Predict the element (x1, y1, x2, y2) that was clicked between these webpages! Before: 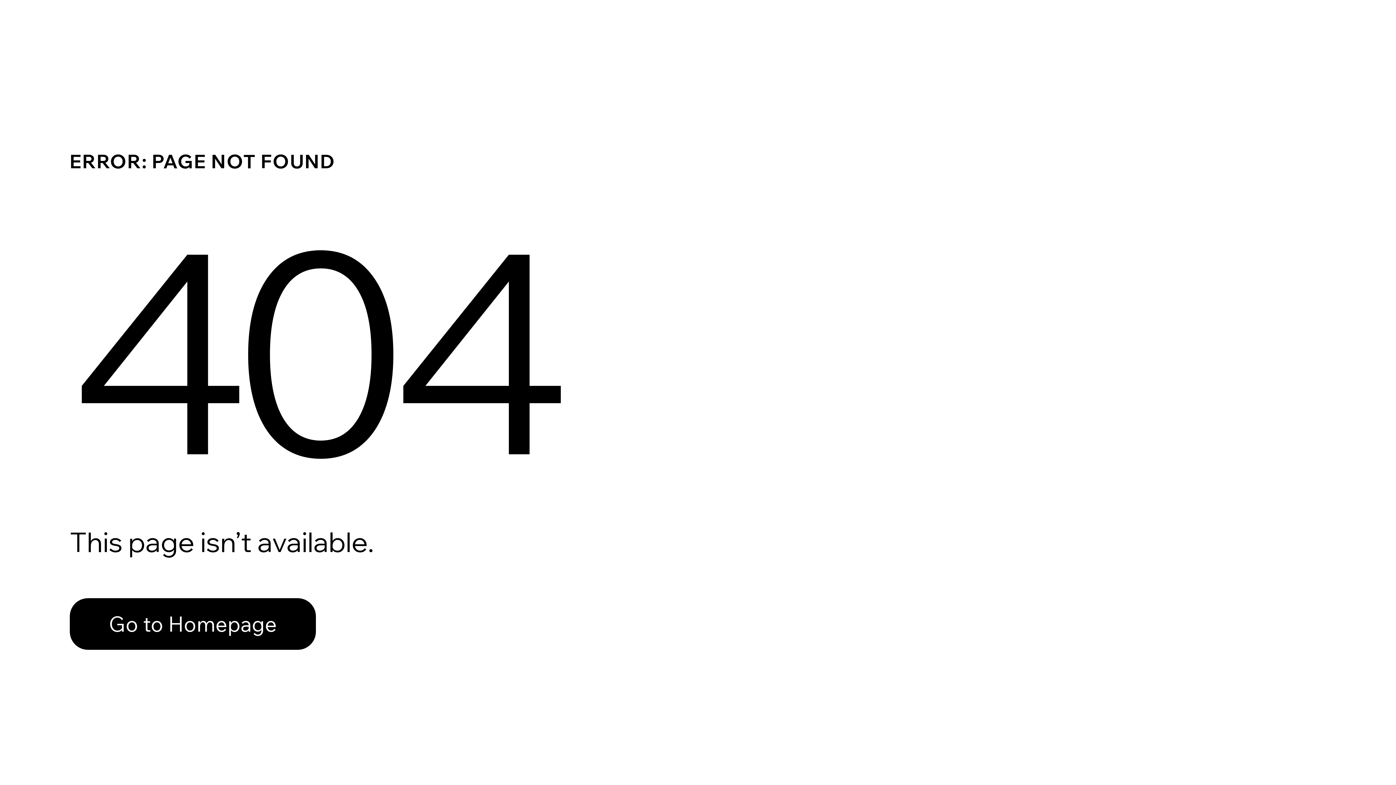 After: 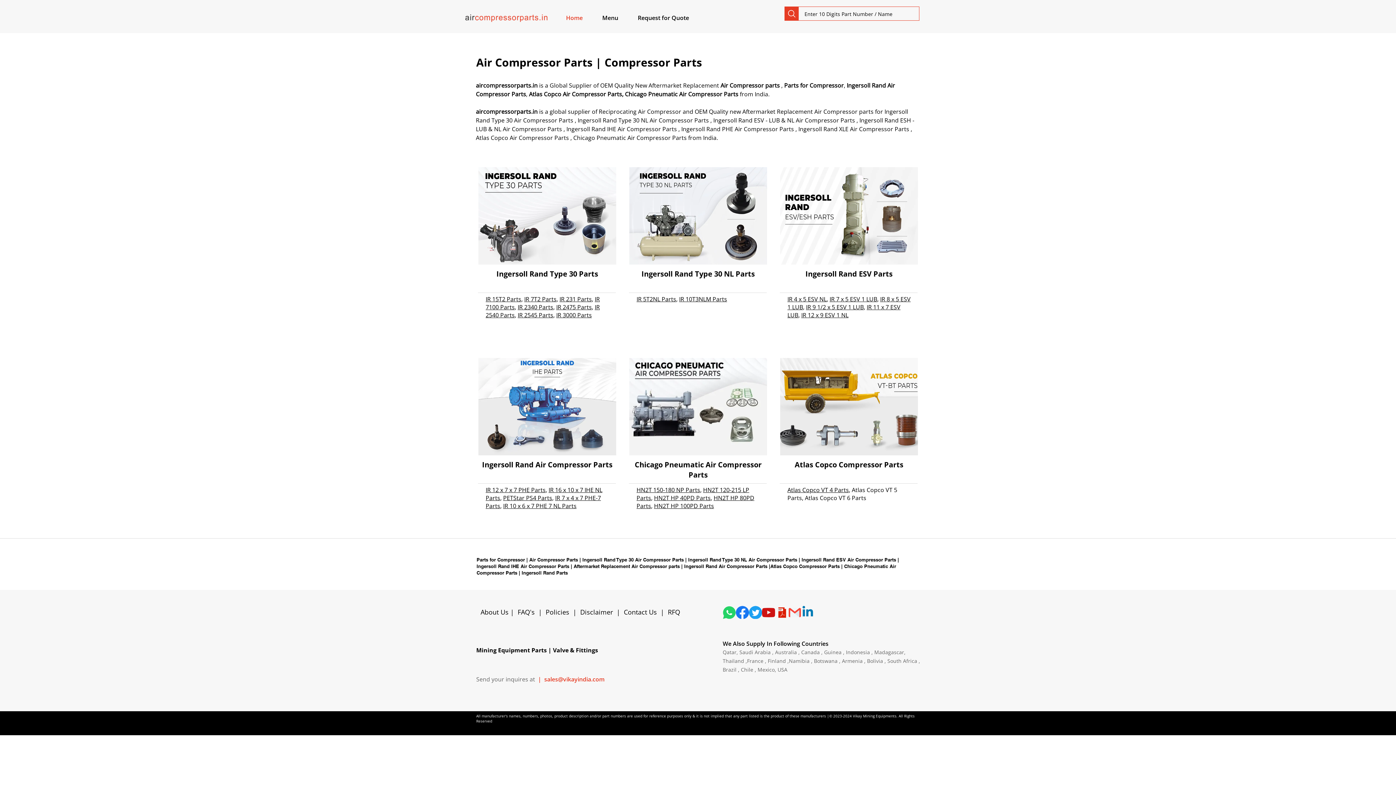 Action: label: Go to Homepage bbox: (69, 582, 768, 659)